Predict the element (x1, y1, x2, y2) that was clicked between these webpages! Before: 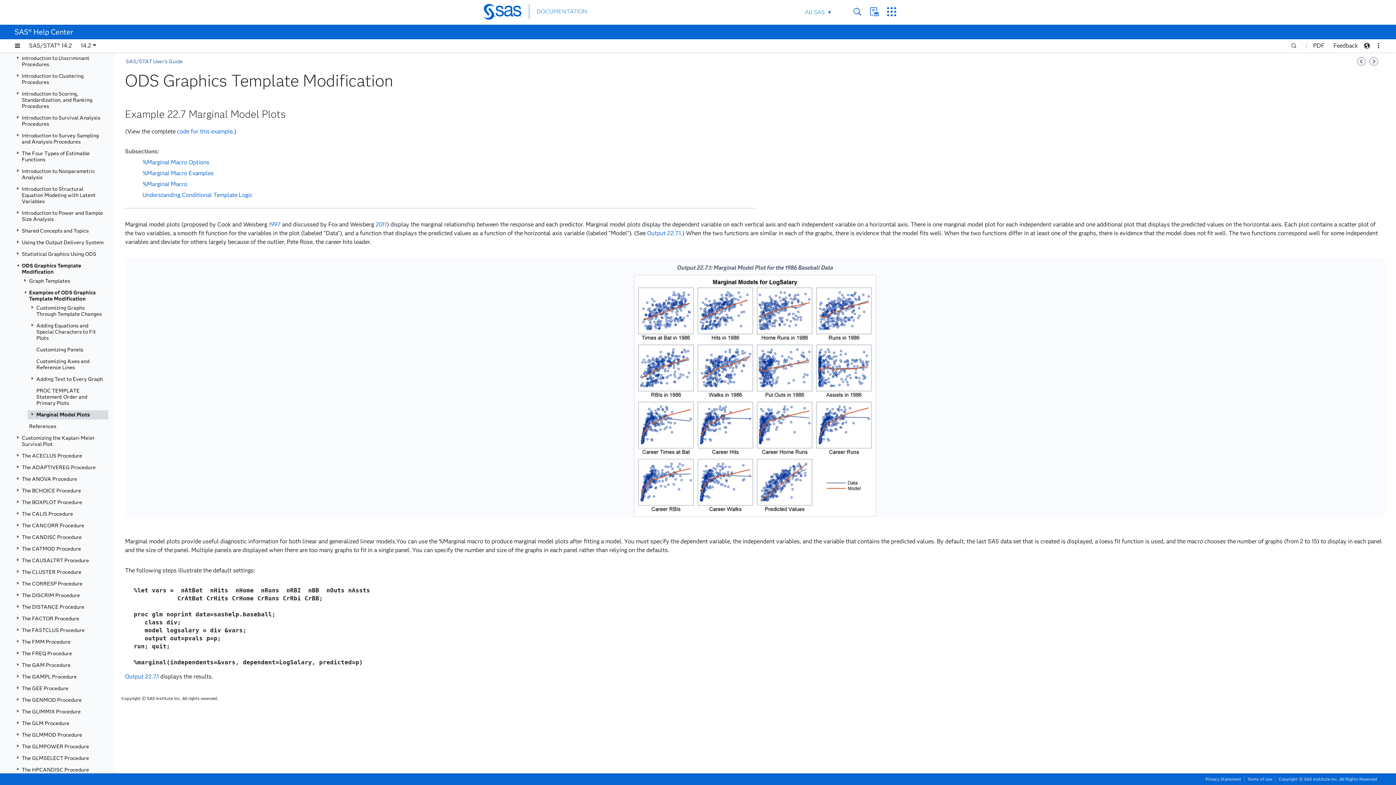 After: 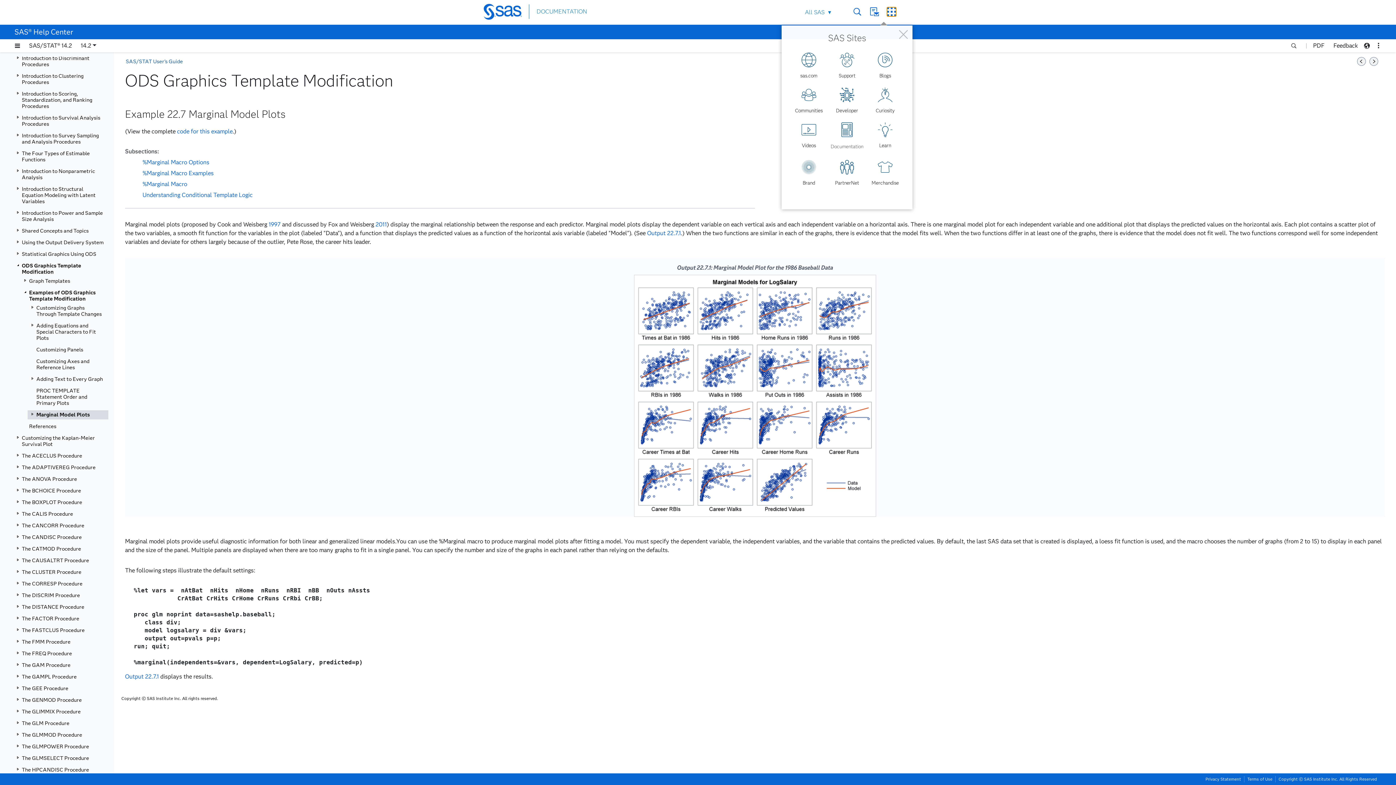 Action: label: SAS Sites bbox: (887, 7, 896, 16)